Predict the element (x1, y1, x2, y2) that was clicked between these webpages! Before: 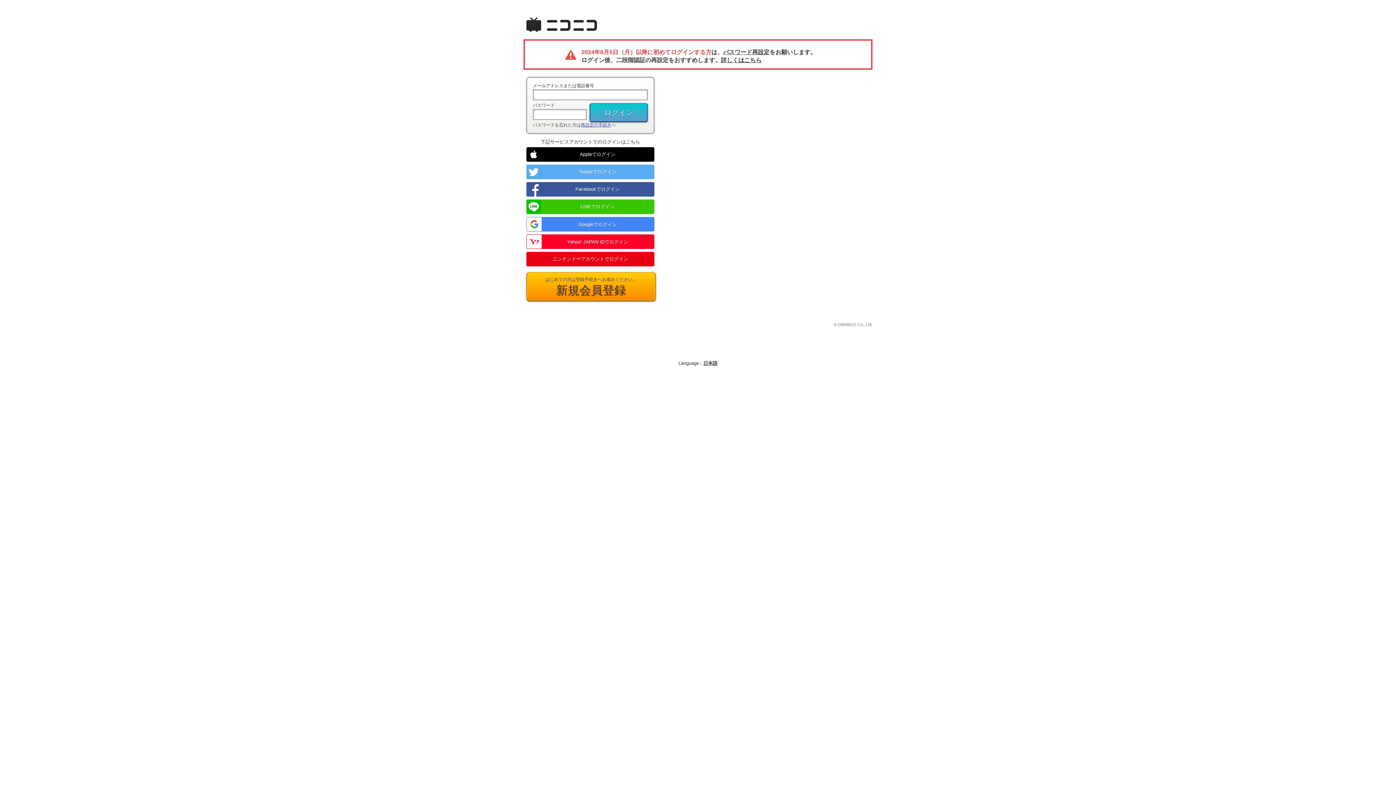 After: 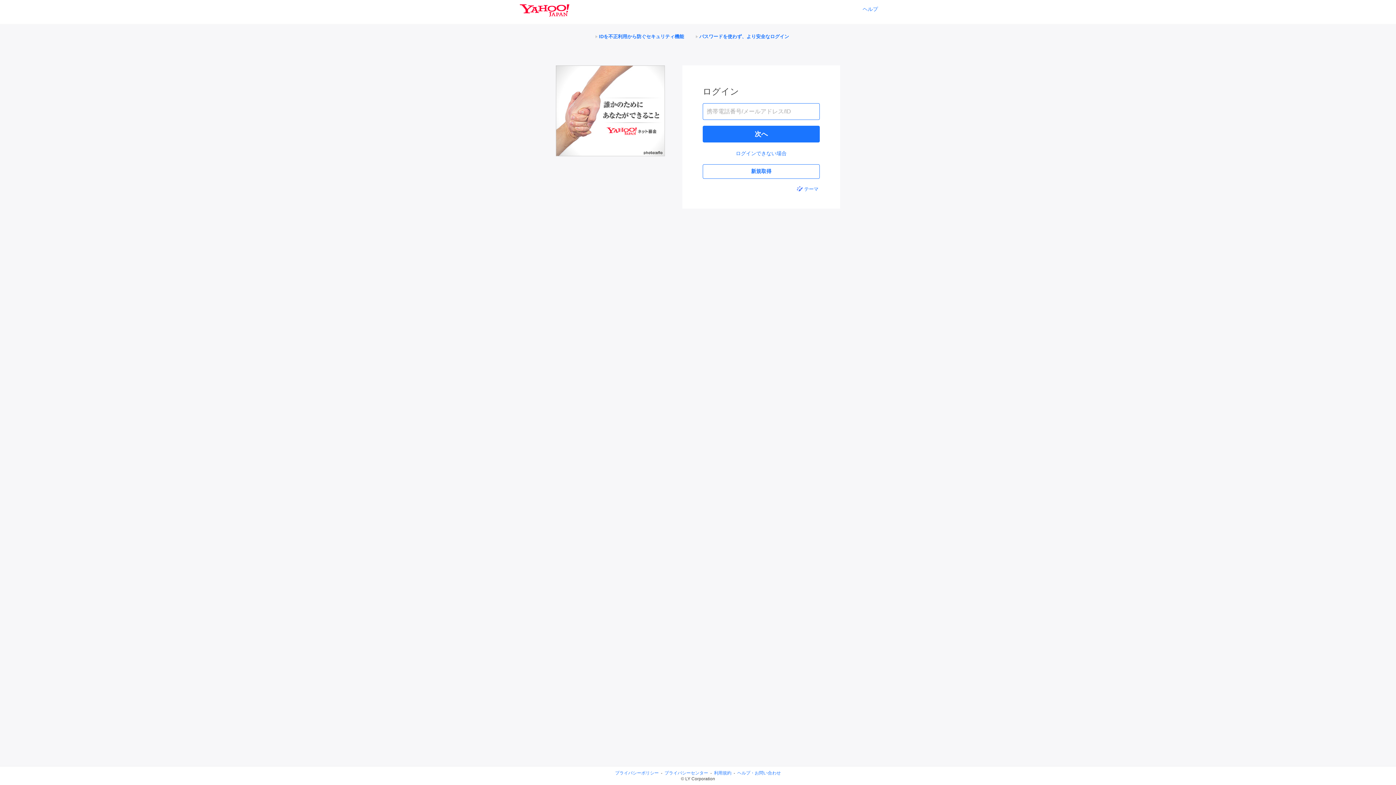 Action: label: Yahoo! JAPAN IDでログイン bbox: (526, 234, 654, 249)